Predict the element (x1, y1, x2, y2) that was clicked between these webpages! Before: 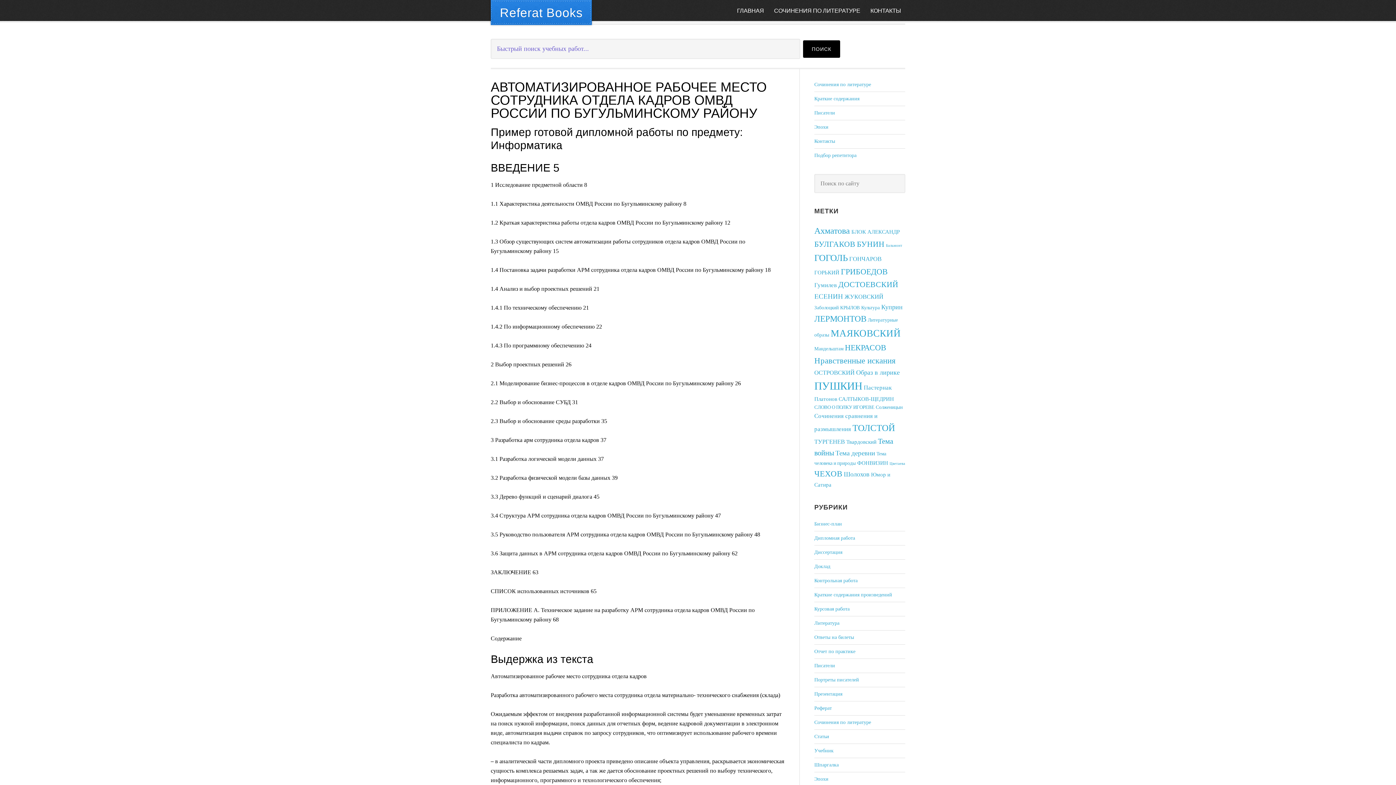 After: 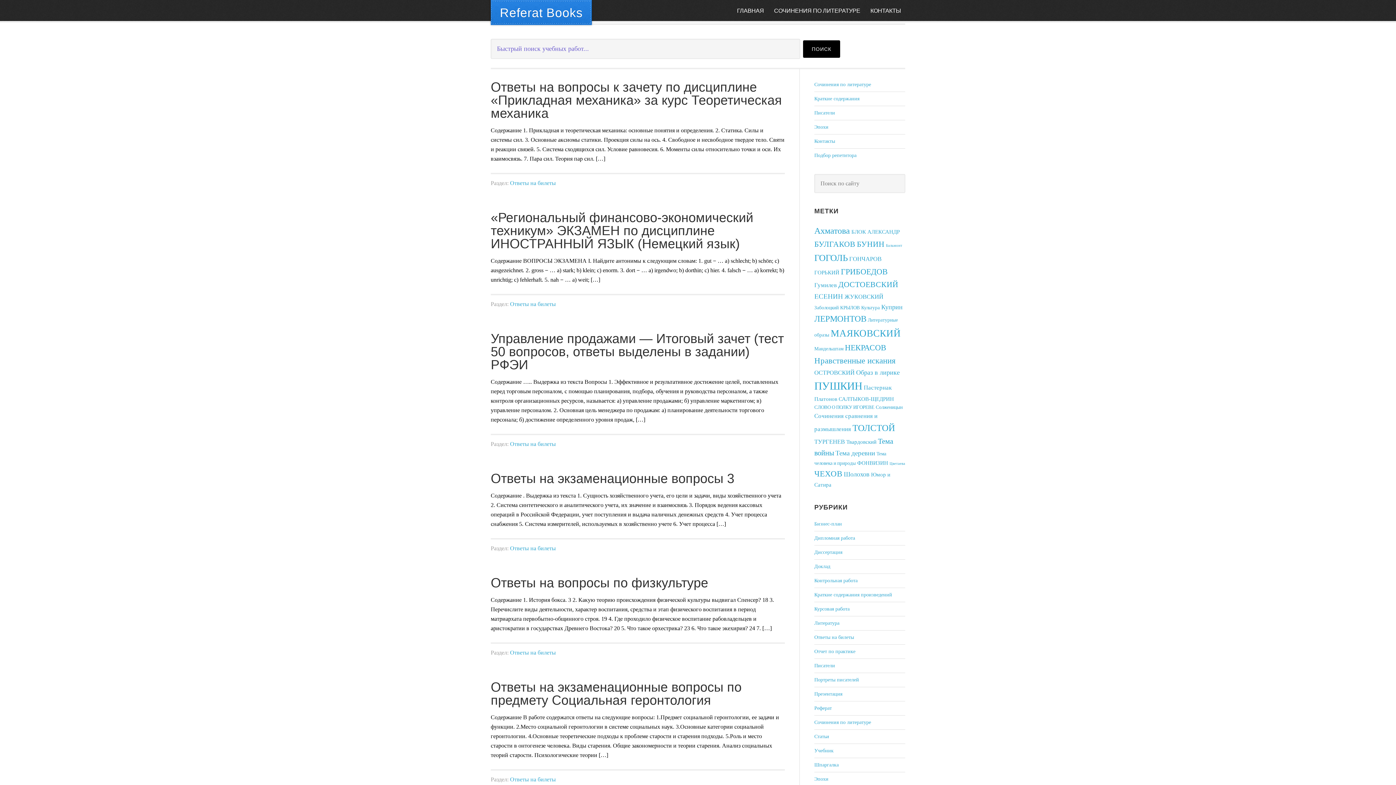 Action: bbox: (814, 634, 854, 640) label: Ответы на билеты